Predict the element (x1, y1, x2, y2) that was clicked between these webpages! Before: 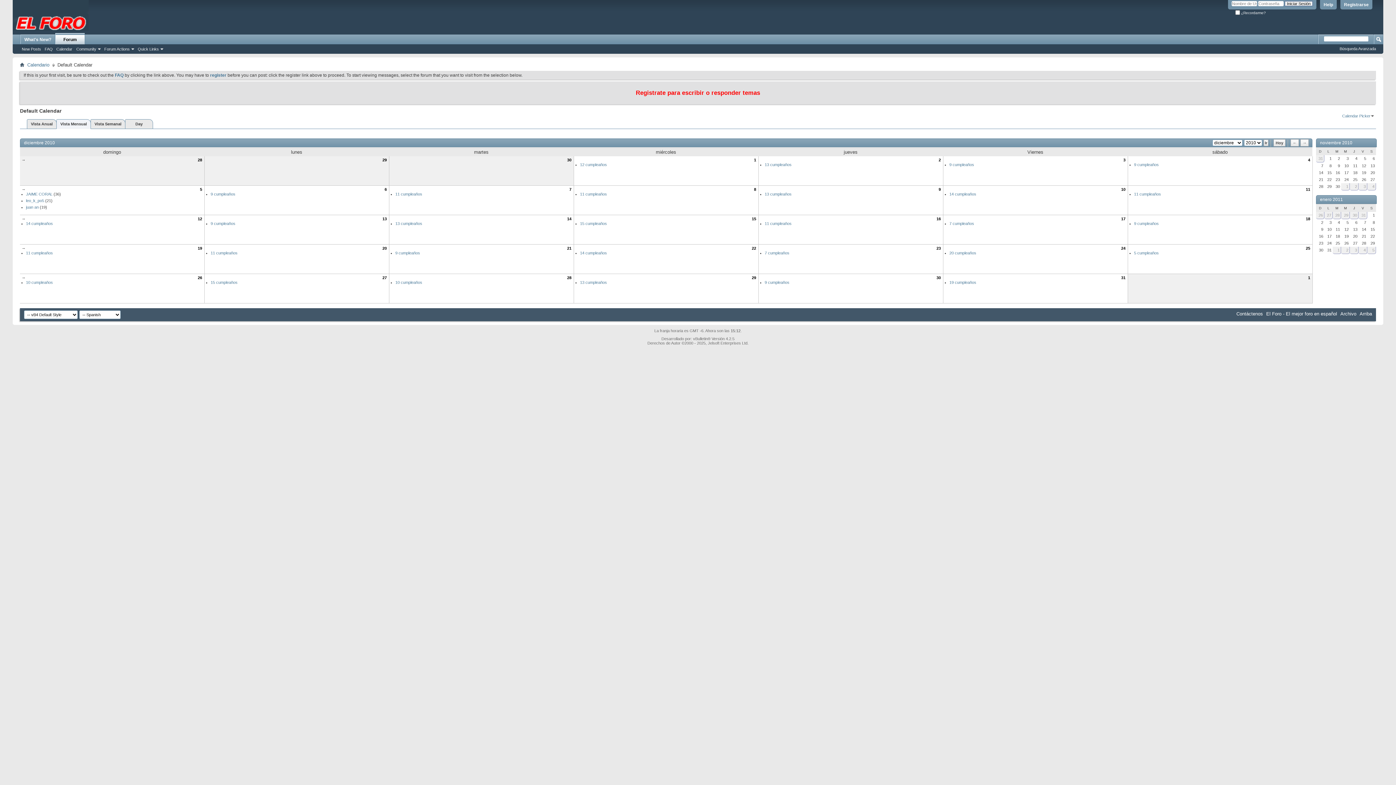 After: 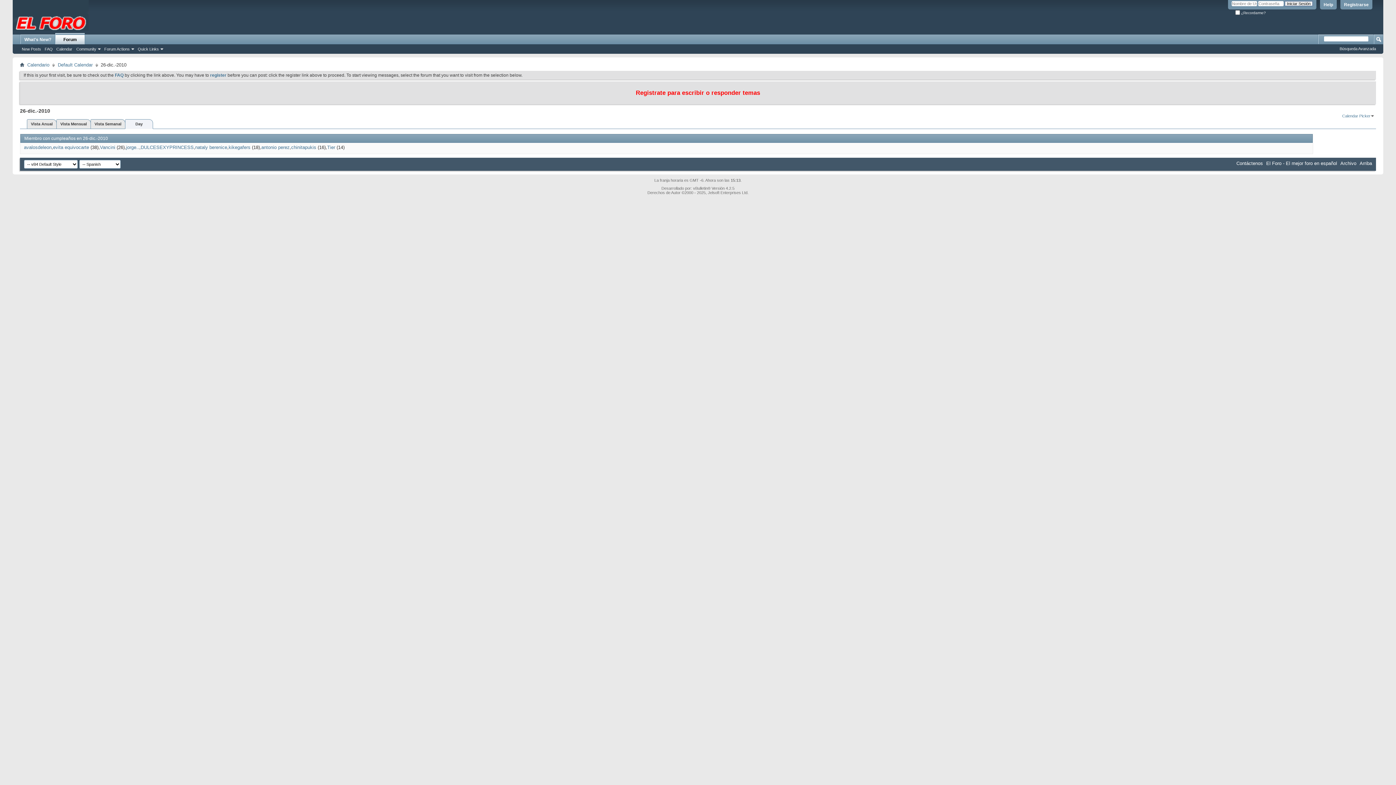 Action: label: 26 bbox: (20, 274, 204, 280)